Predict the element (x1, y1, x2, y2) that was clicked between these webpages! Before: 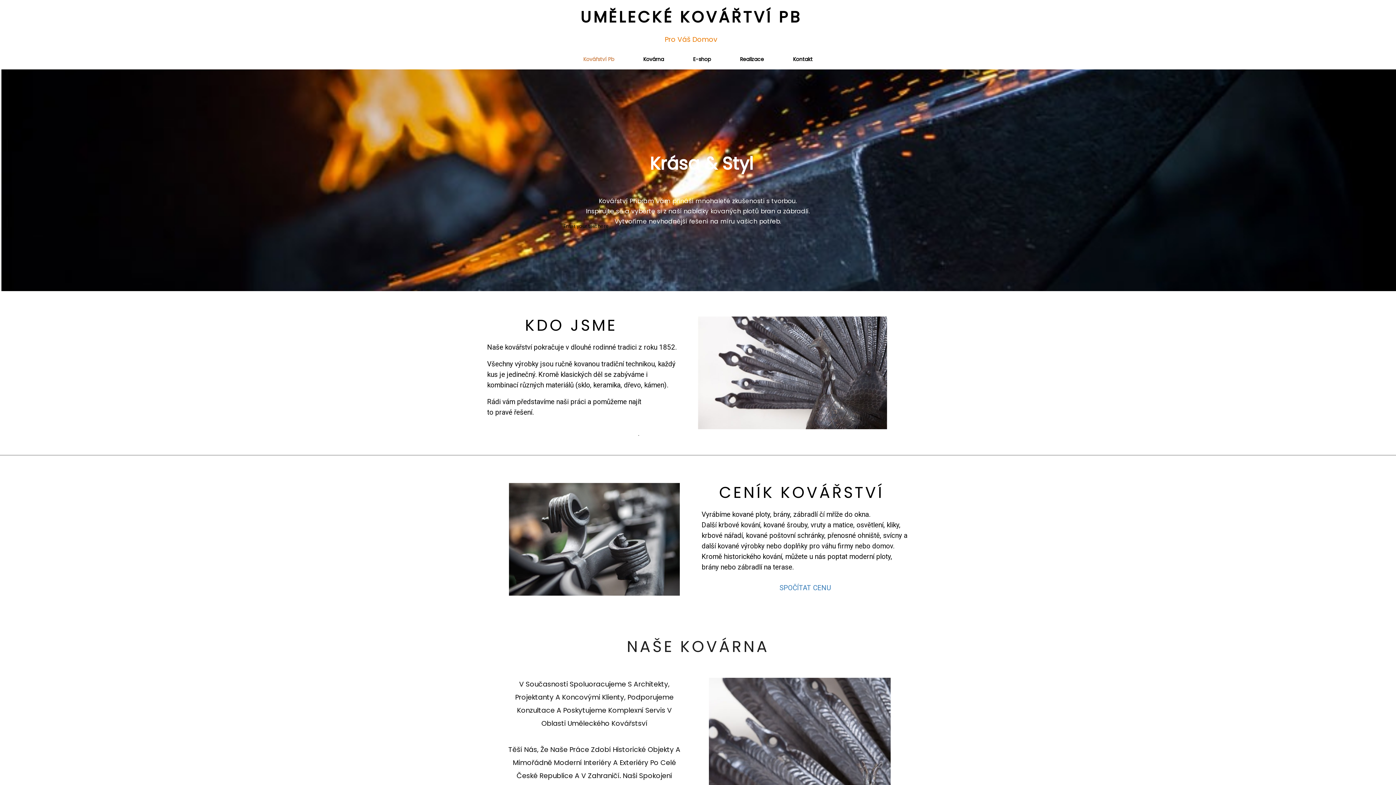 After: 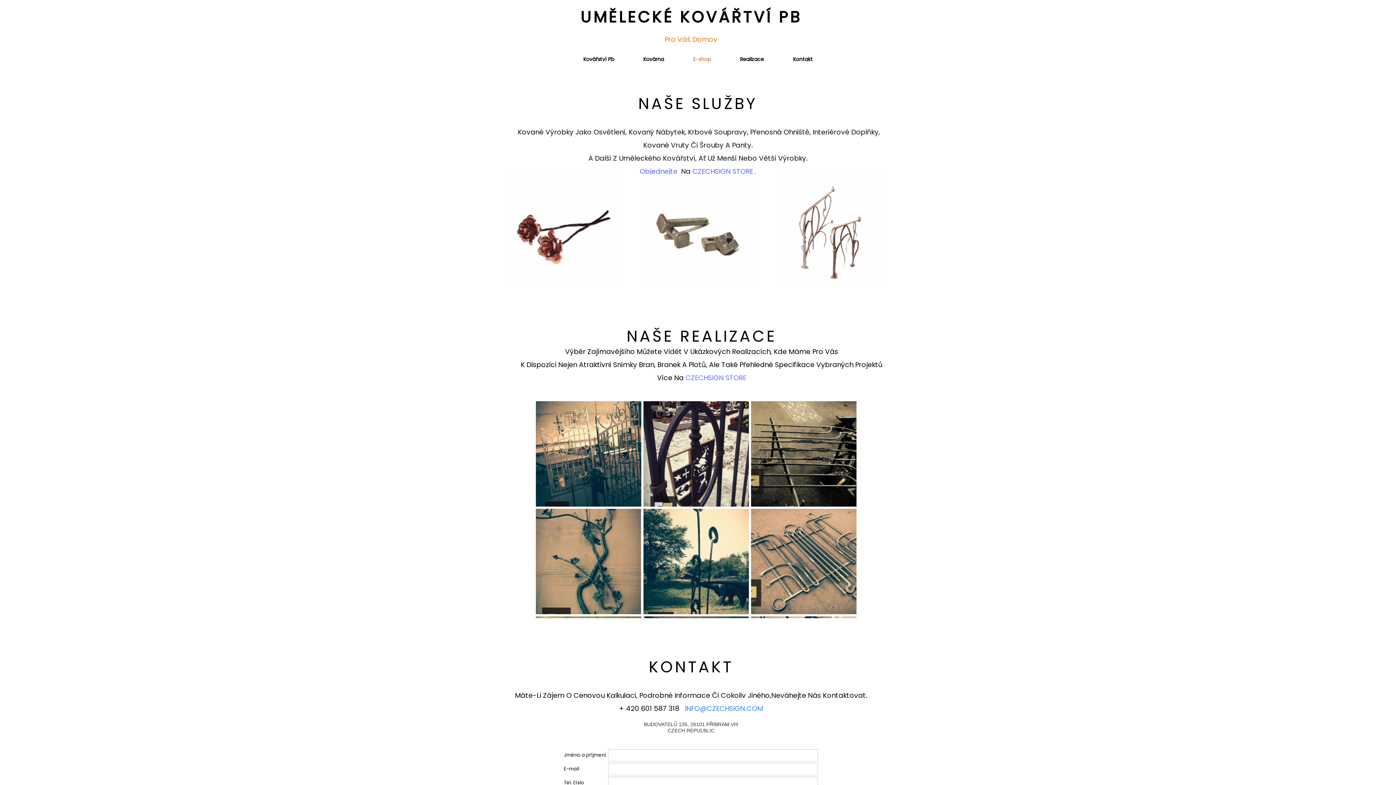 Action: bbox: (682, 47, 722, 69) label: E-shop